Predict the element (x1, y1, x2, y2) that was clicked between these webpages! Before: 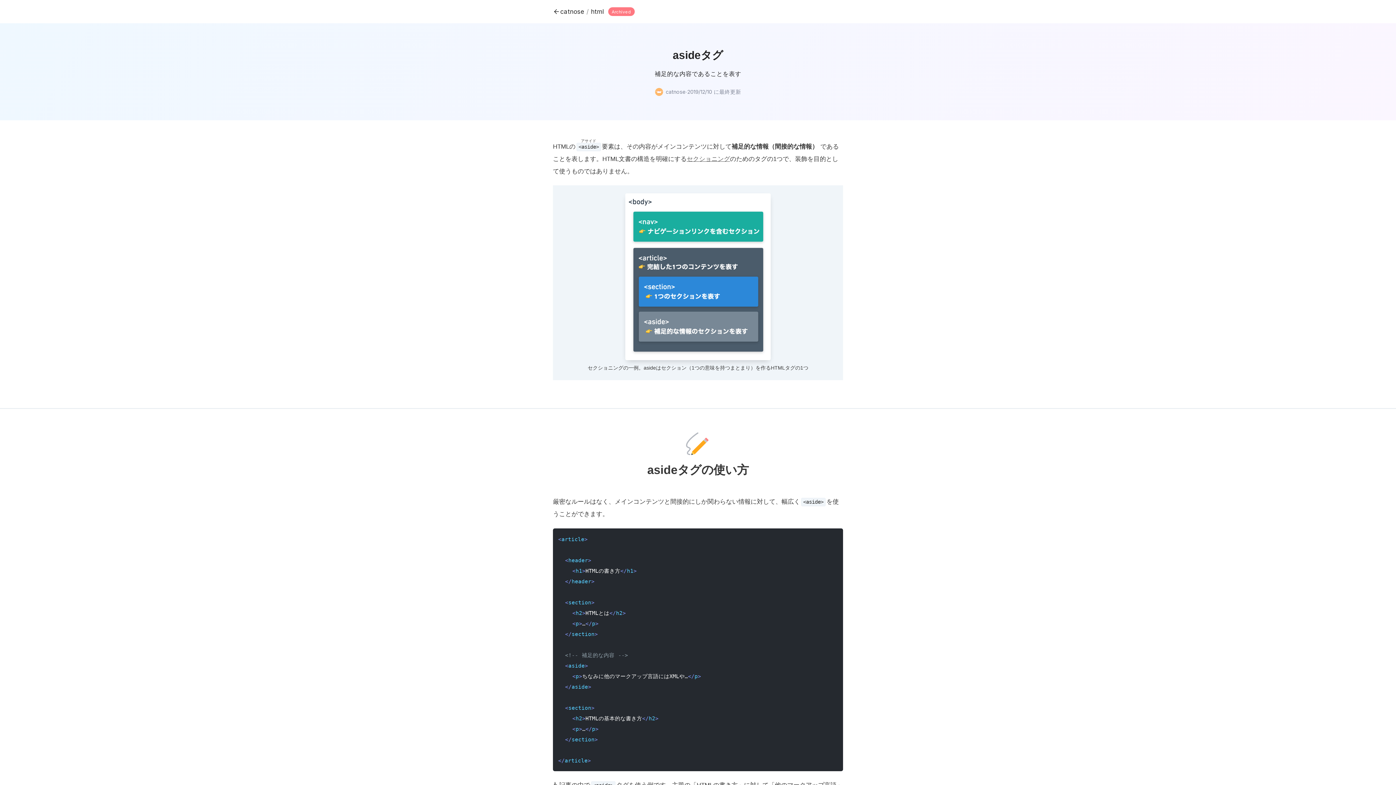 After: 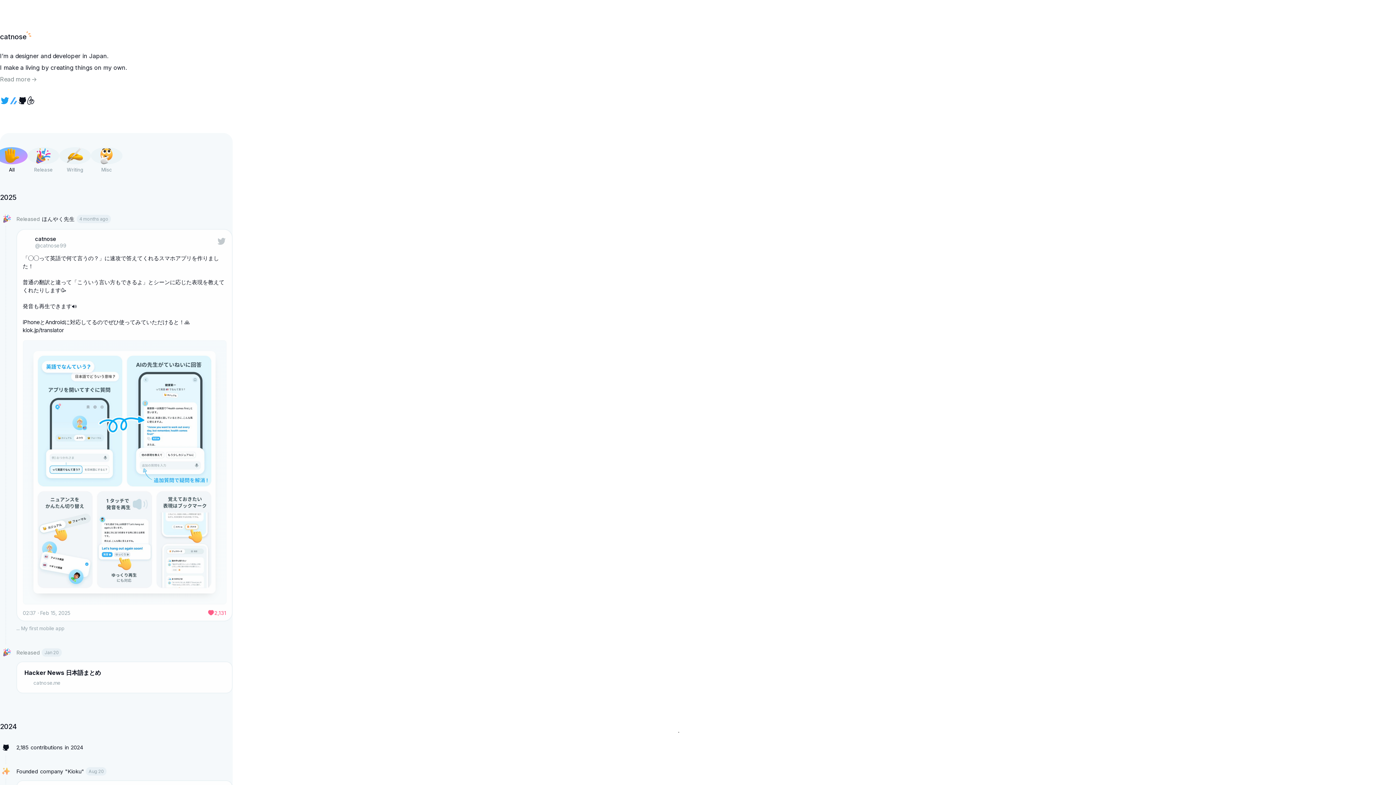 Action: label: catnose bbox: (655, 87, 686, 96)